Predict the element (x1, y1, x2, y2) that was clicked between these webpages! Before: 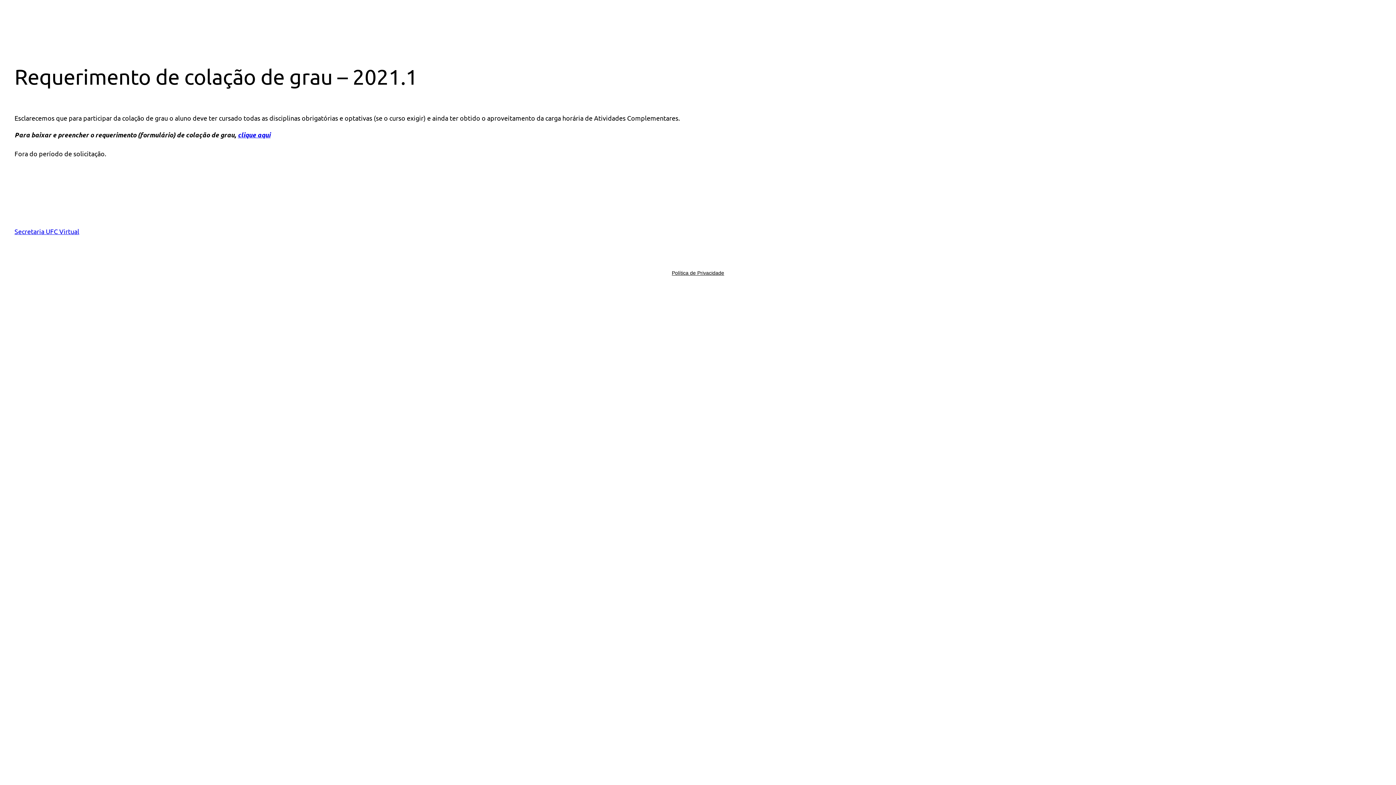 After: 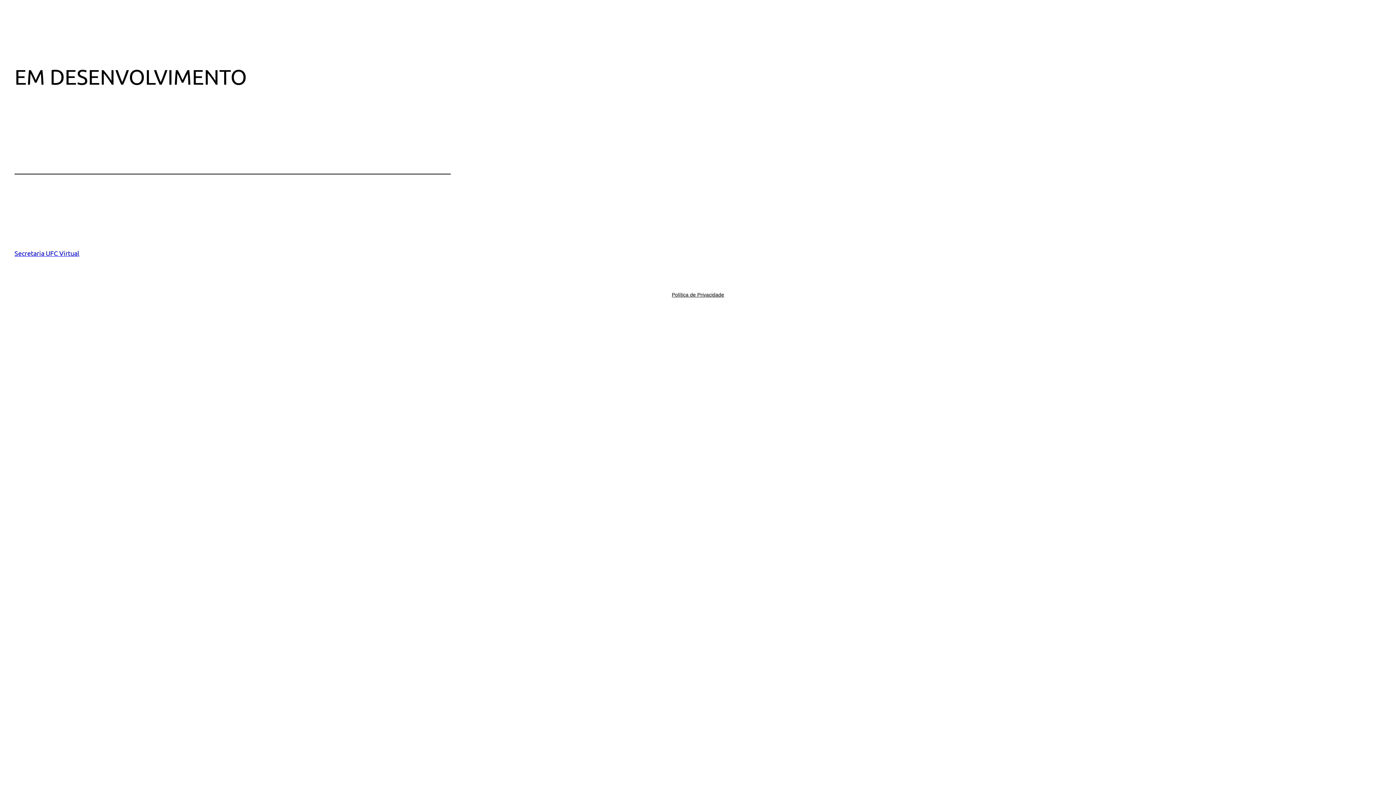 Action: label: Secretaria UFC Virtual bbox: (14, 227, 79, 235)